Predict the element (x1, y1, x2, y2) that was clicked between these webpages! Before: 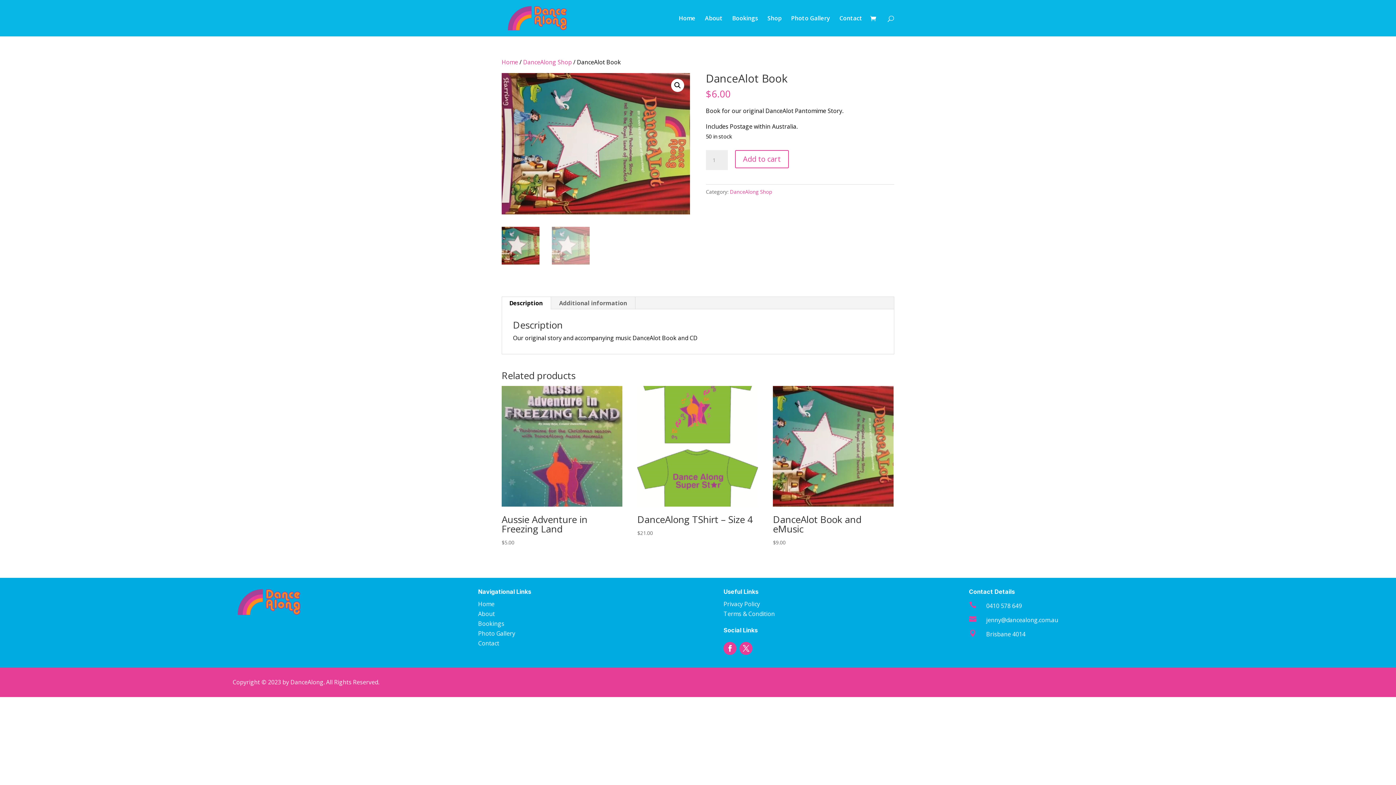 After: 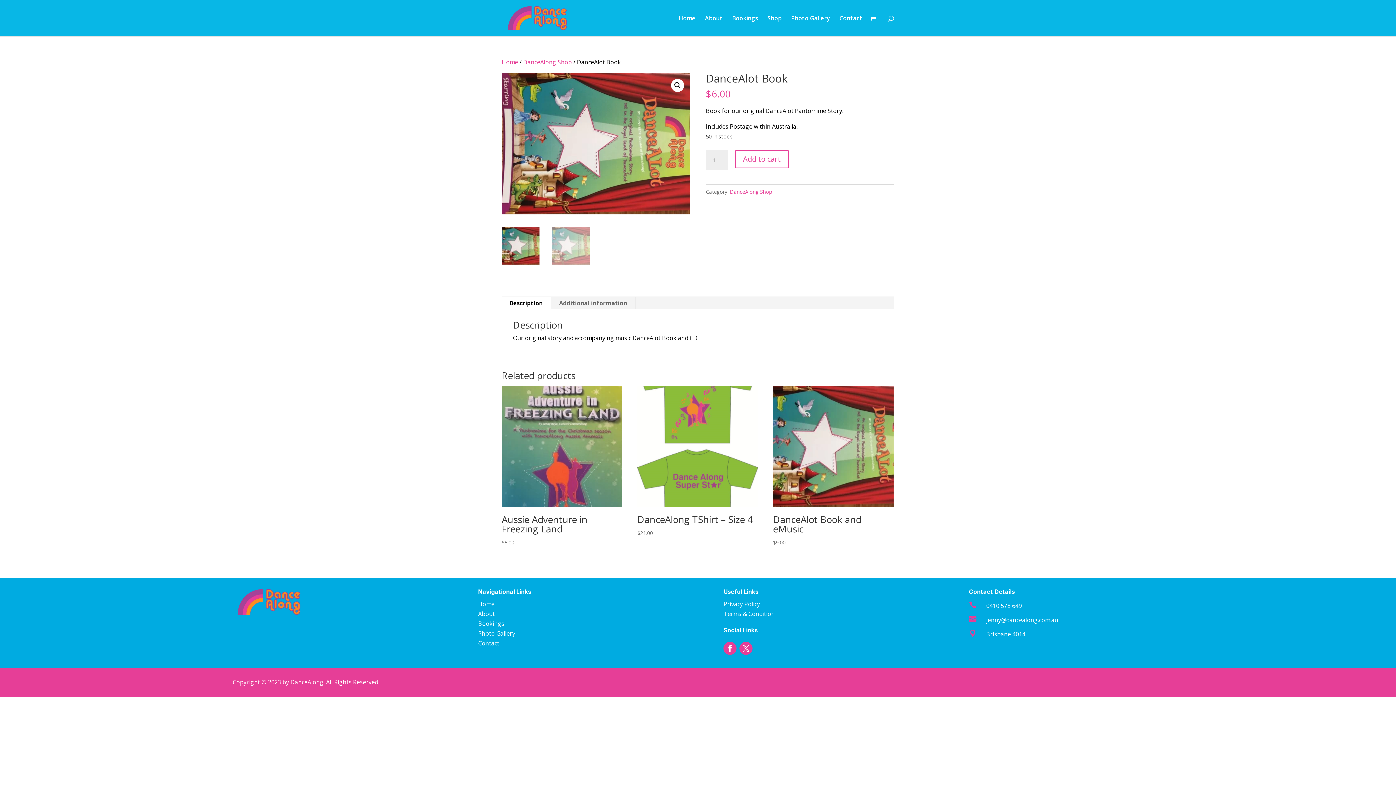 Action: bbox: (723, 610, 775, 618) label: Terms & Condition